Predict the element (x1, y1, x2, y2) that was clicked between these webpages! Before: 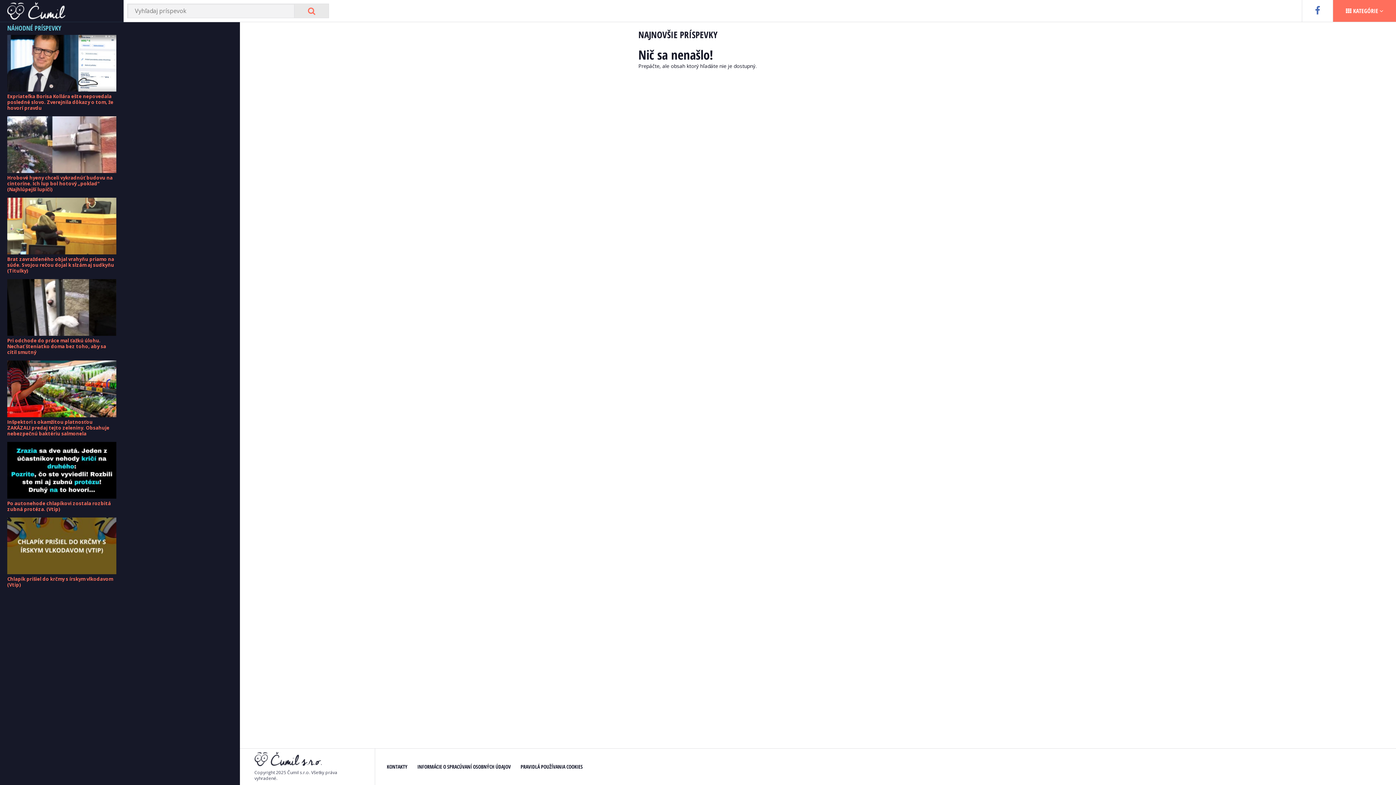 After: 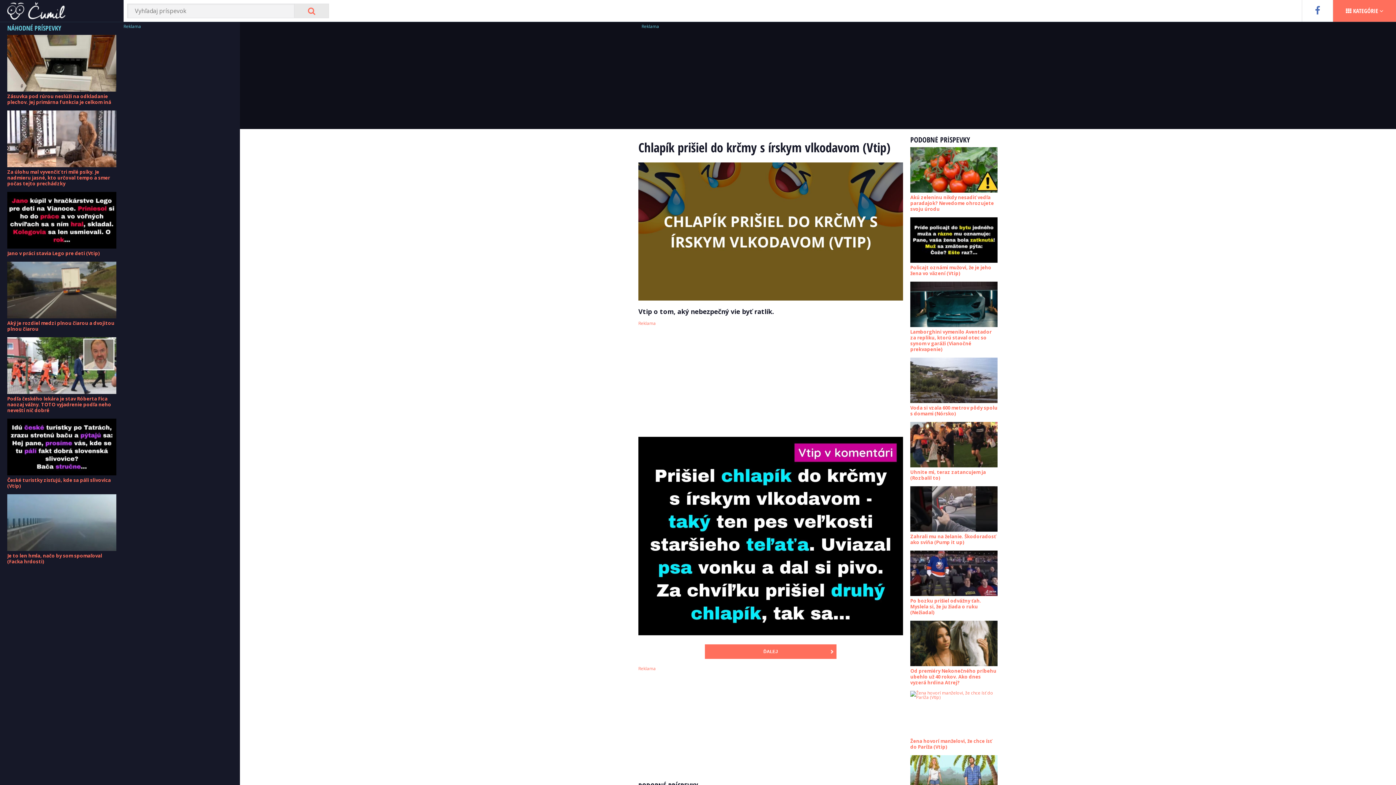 Action: label: Chlapík prišiel do krčmy s írskym vlkodavom (Vtip) bbox: (7, 576, 113, 588)